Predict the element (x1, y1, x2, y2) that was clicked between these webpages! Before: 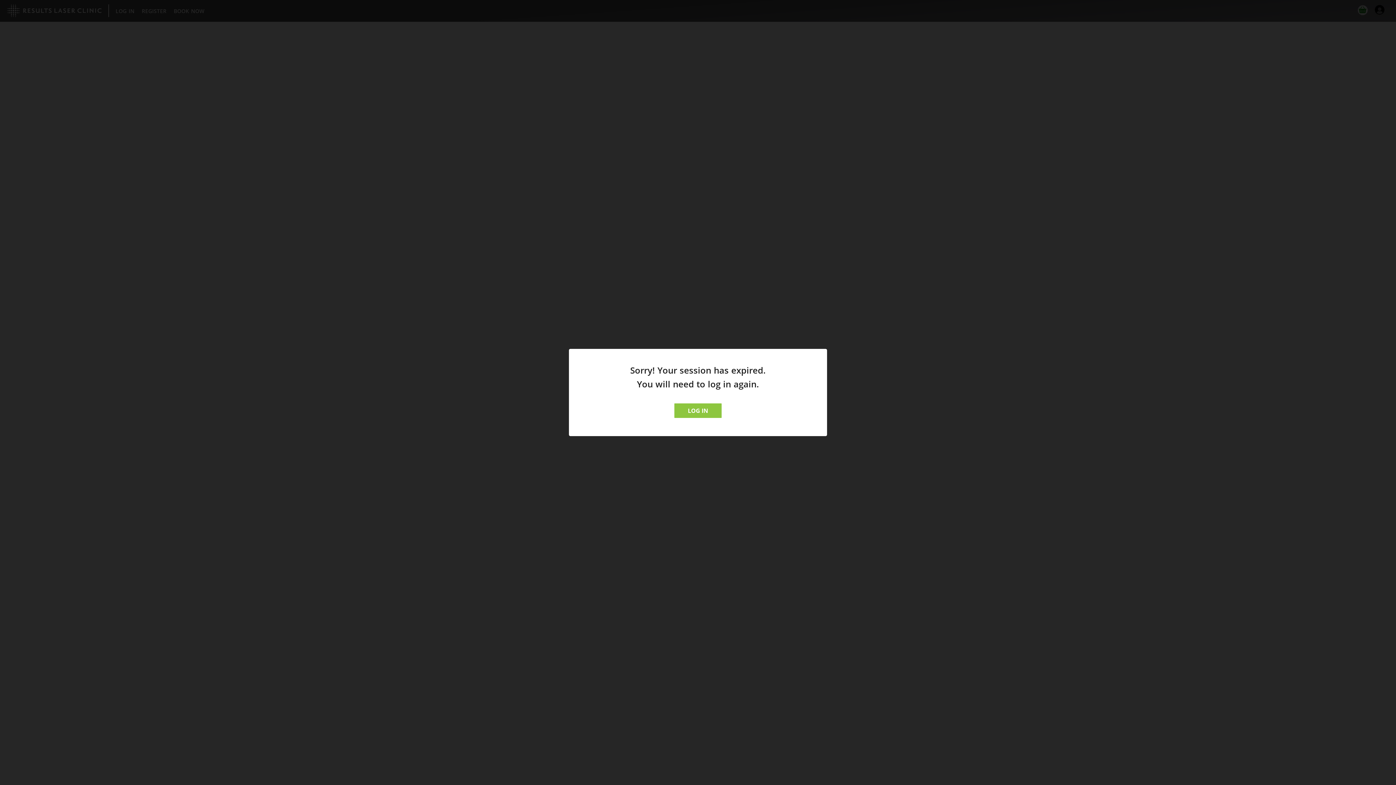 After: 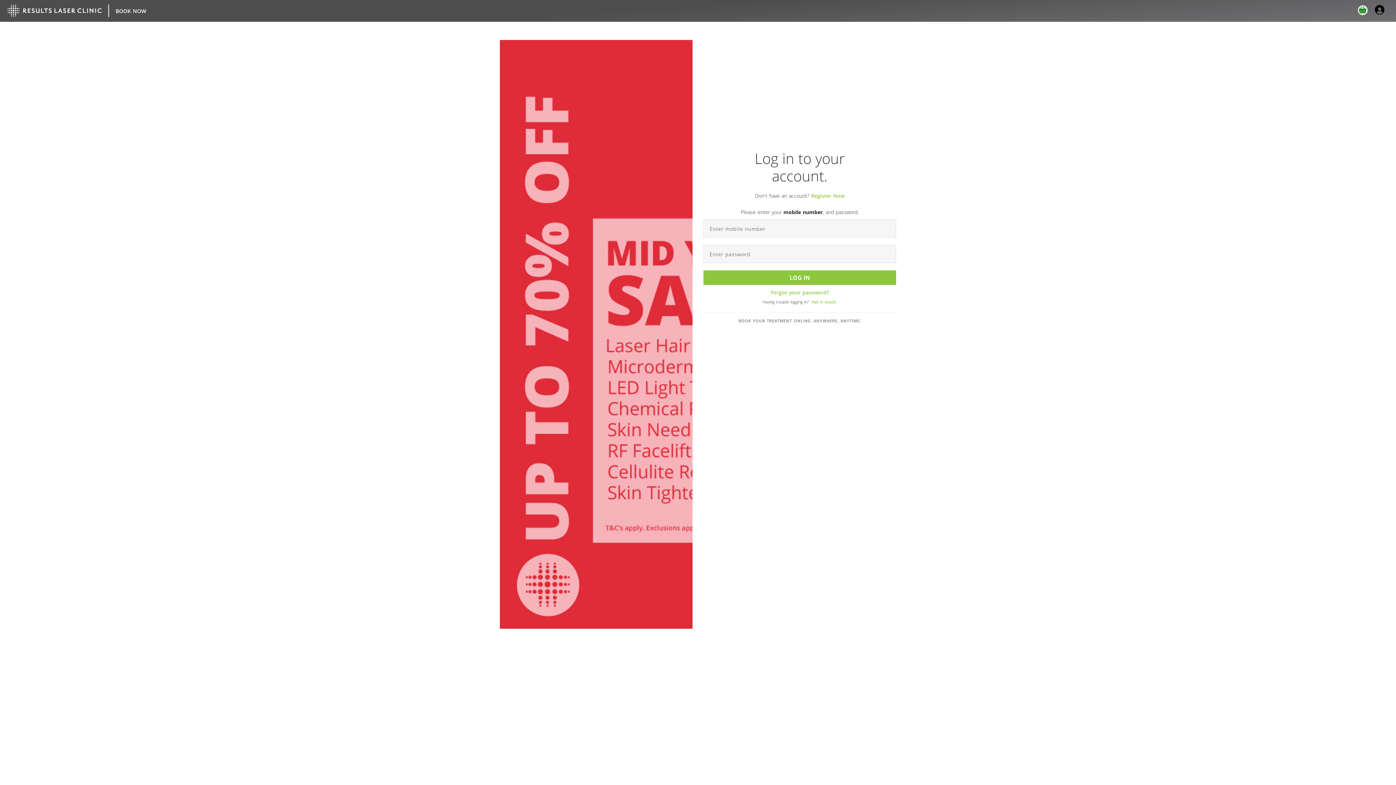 Action: label: LOG IN bbox: (674, 403, 721, 418)